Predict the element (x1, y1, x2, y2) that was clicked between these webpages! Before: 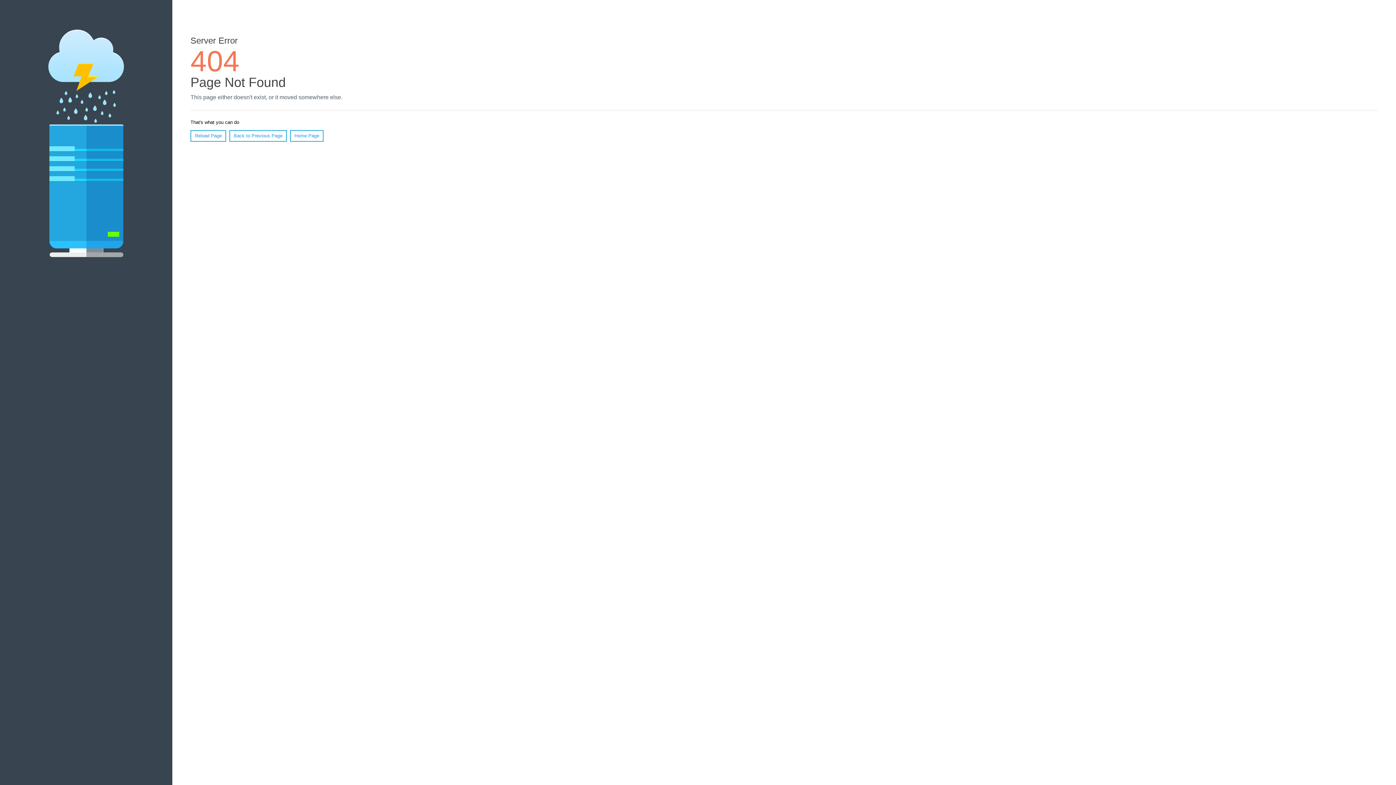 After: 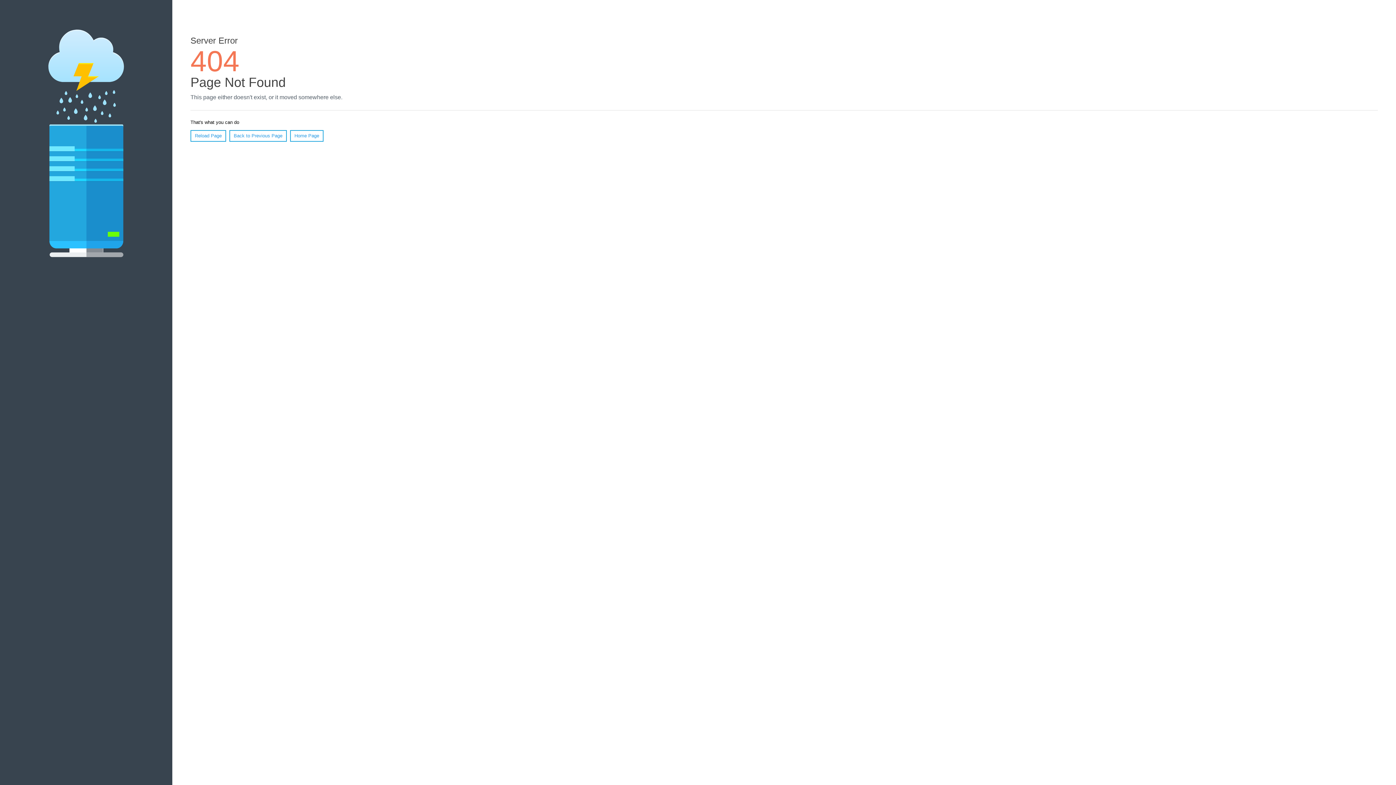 Action: bbox: (190, 130, 226, 141) label: Reload Page